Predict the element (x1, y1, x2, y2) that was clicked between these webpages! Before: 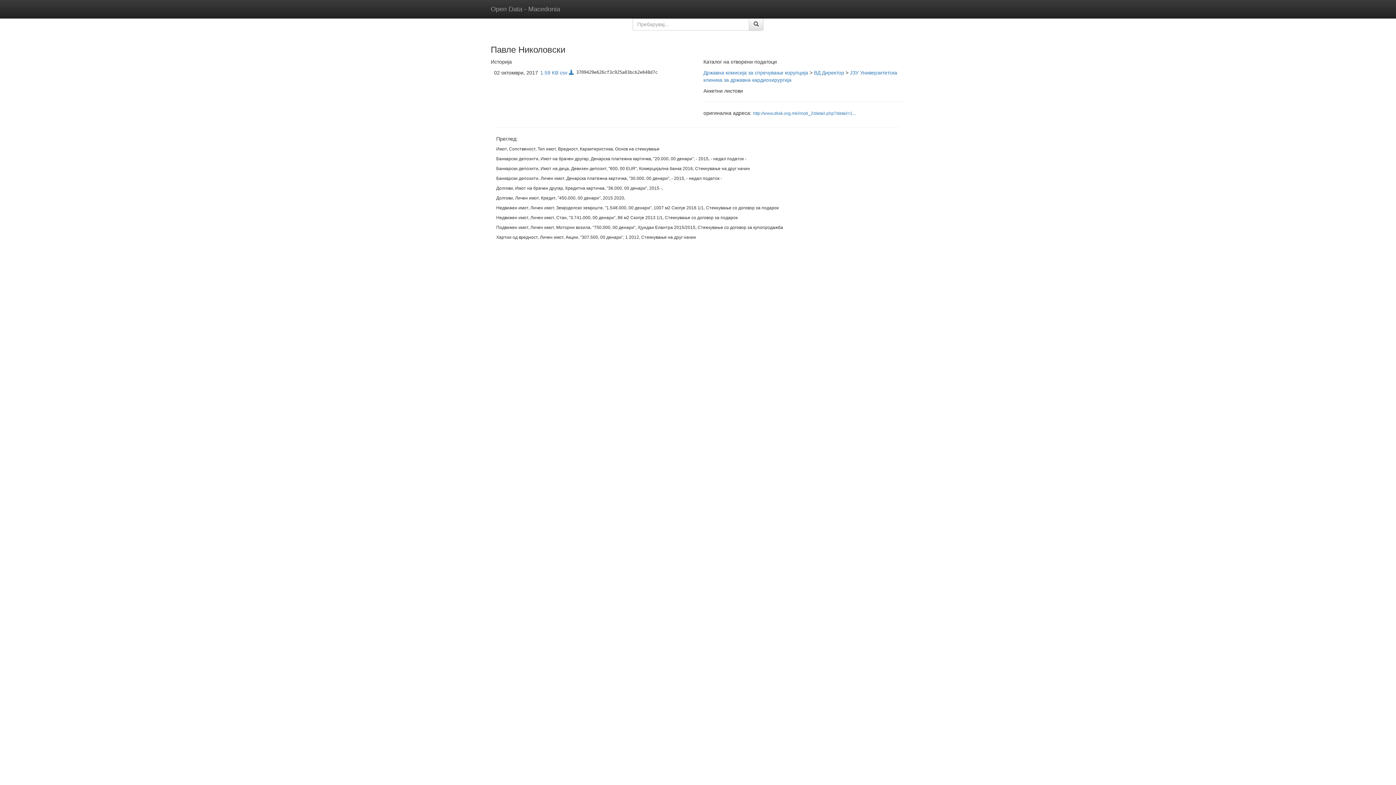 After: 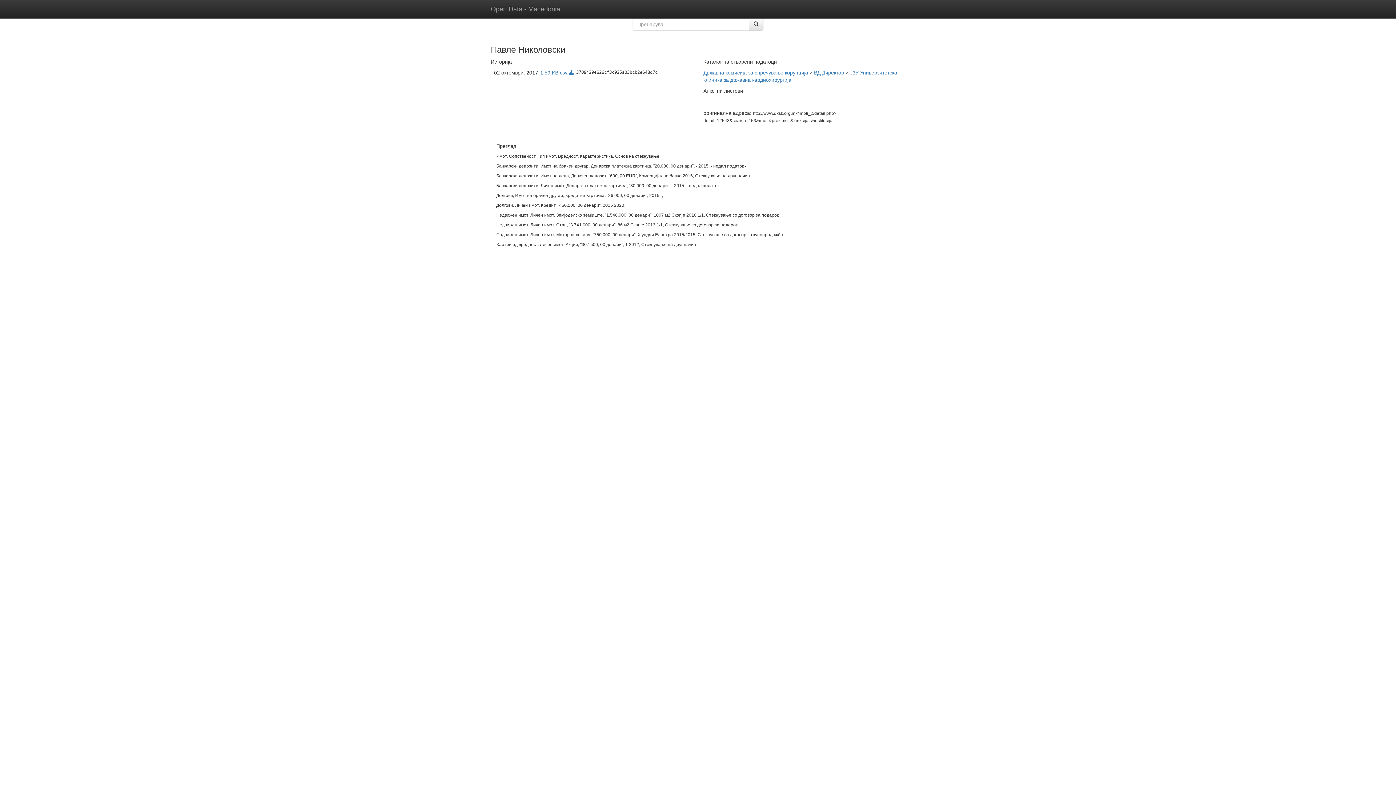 Action: bbox: (753, 110, 856, 116) label: http://www.dksk.org.mk/imoti_2/detail.php?detail=1...